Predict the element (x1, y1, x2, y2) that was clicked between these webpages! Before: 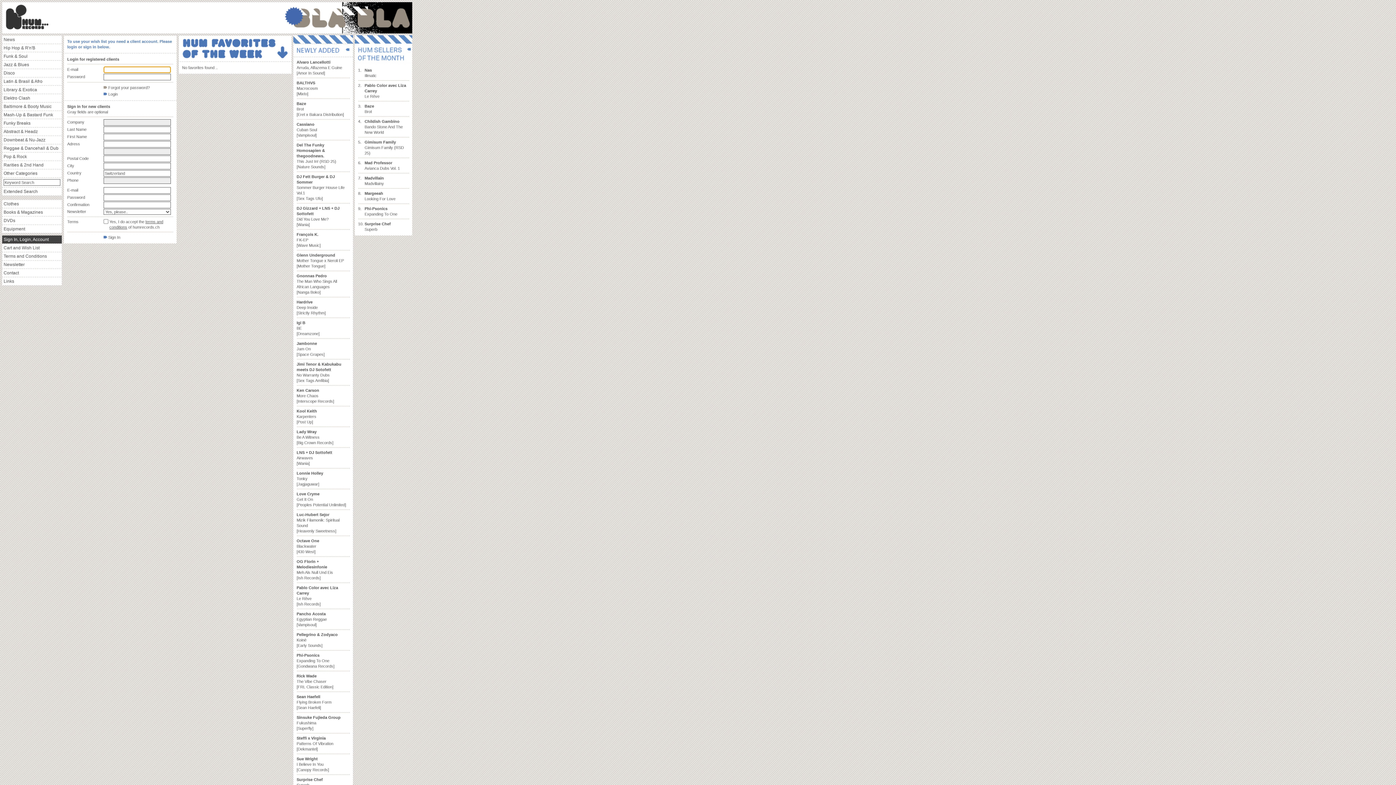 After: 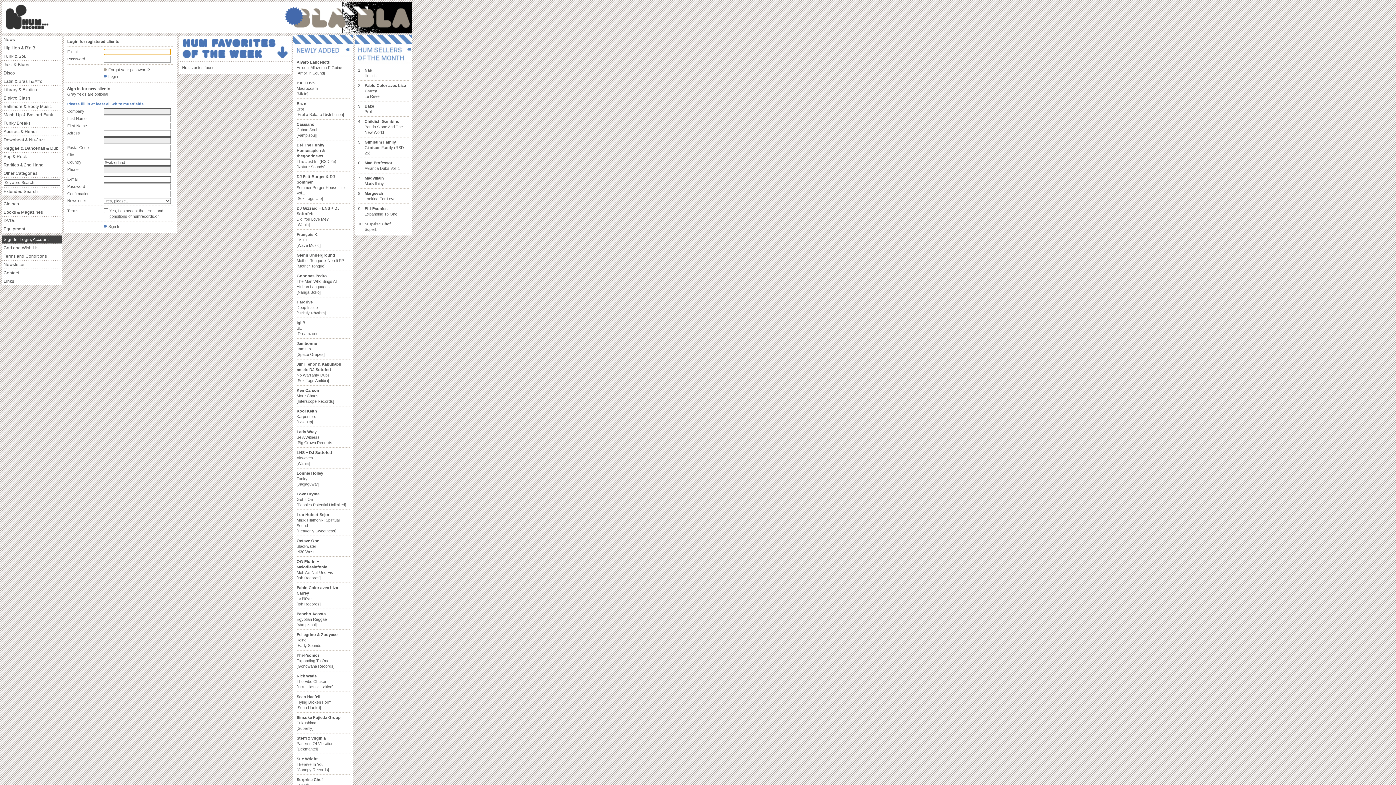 Action: bbox: (103, 235, 120, 239) label:  Sign In